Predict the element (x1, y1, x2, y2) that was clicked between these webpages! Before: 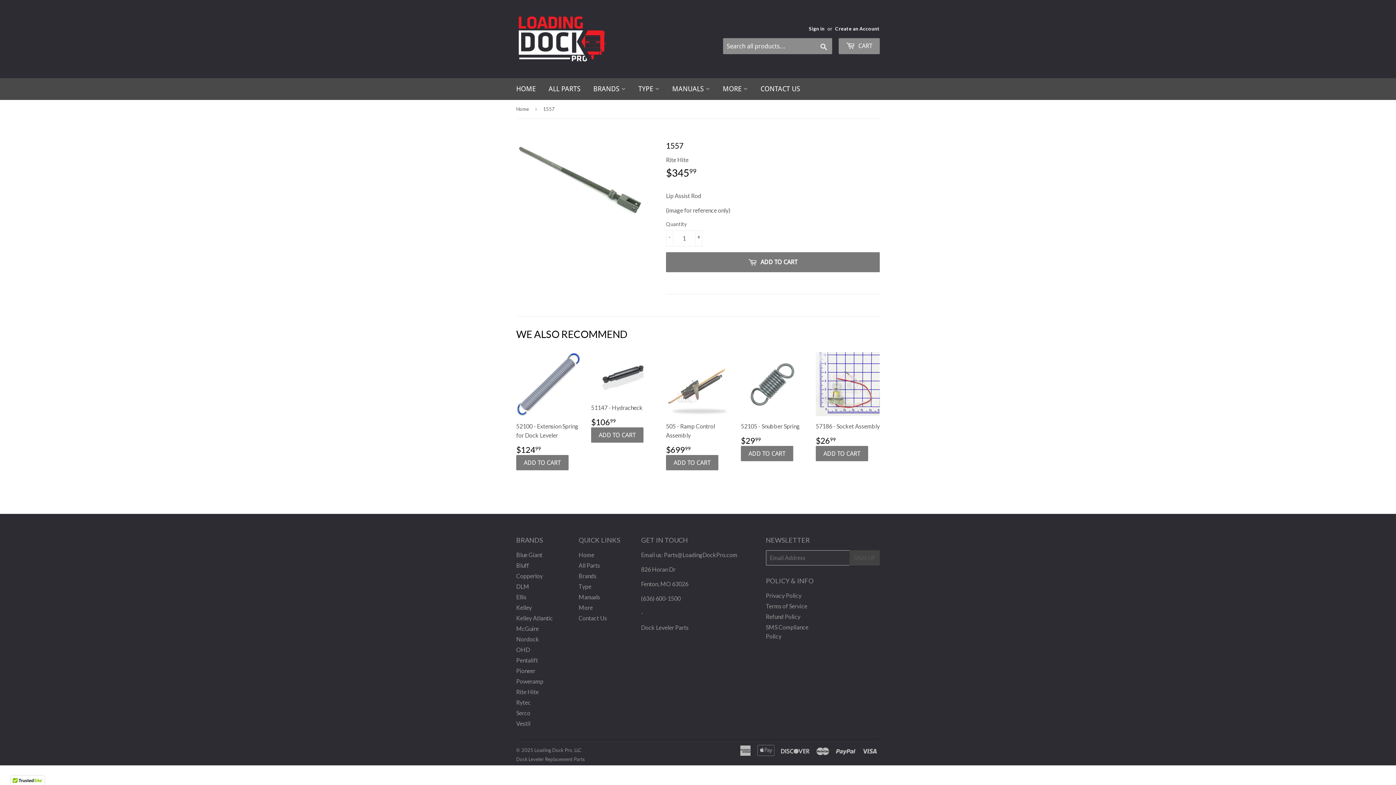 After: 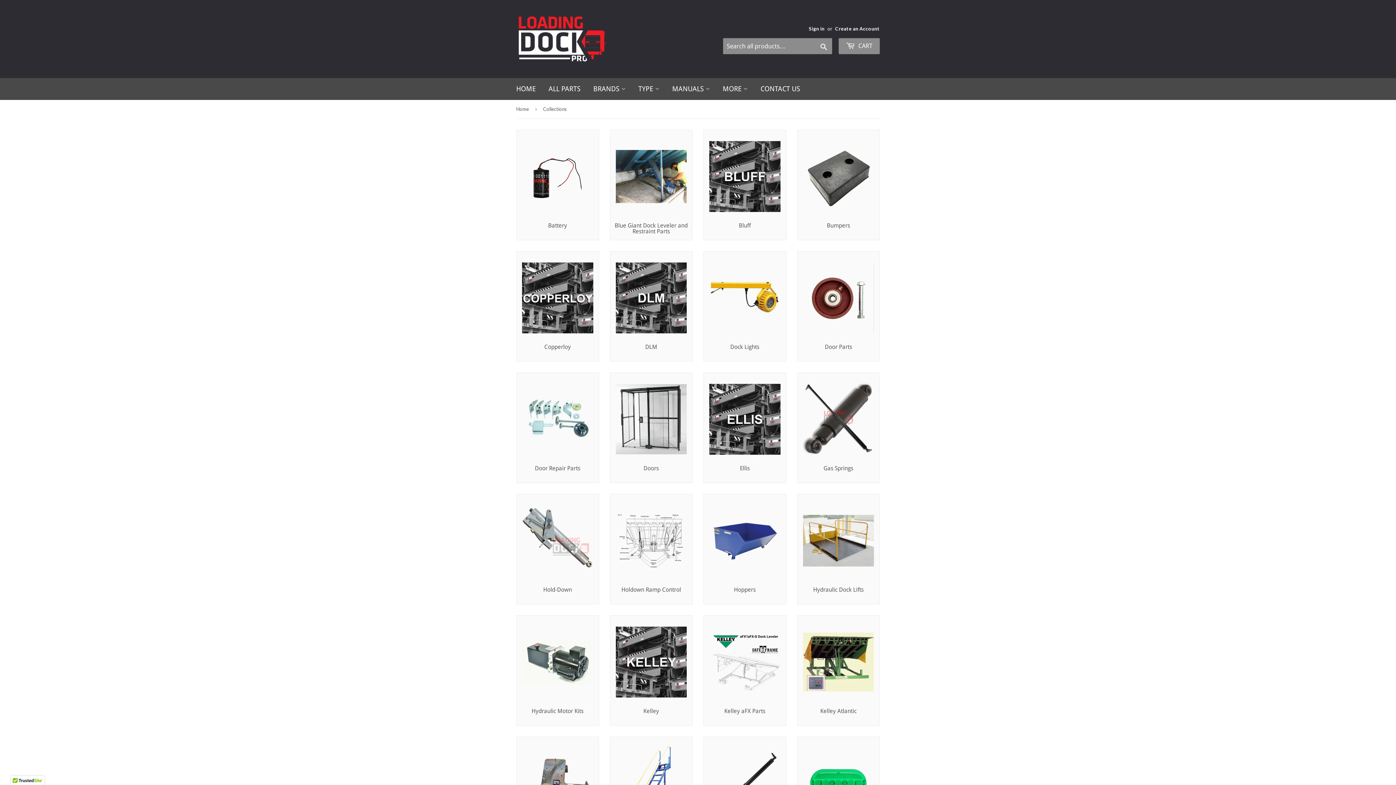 Action: bbox: (578, 583, 591, 590) label: Type